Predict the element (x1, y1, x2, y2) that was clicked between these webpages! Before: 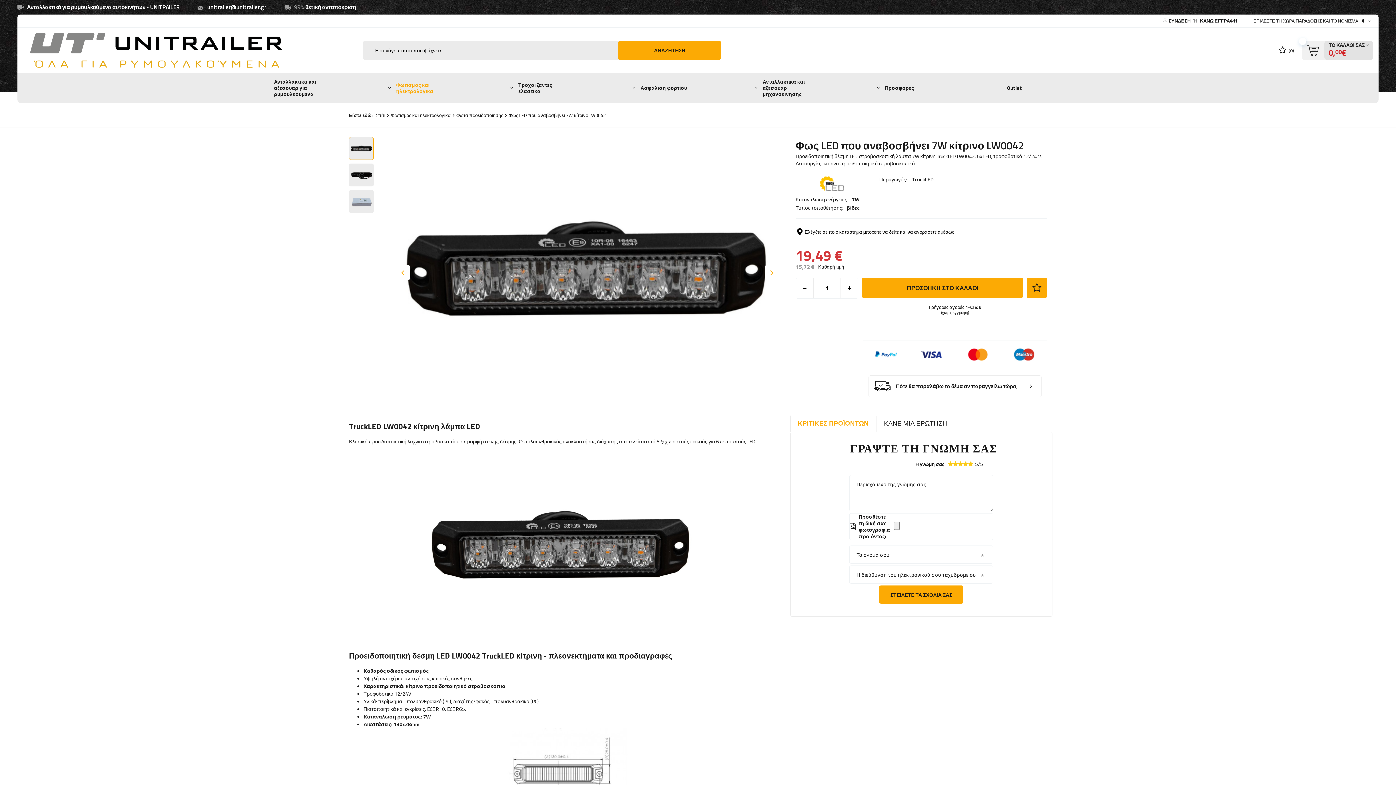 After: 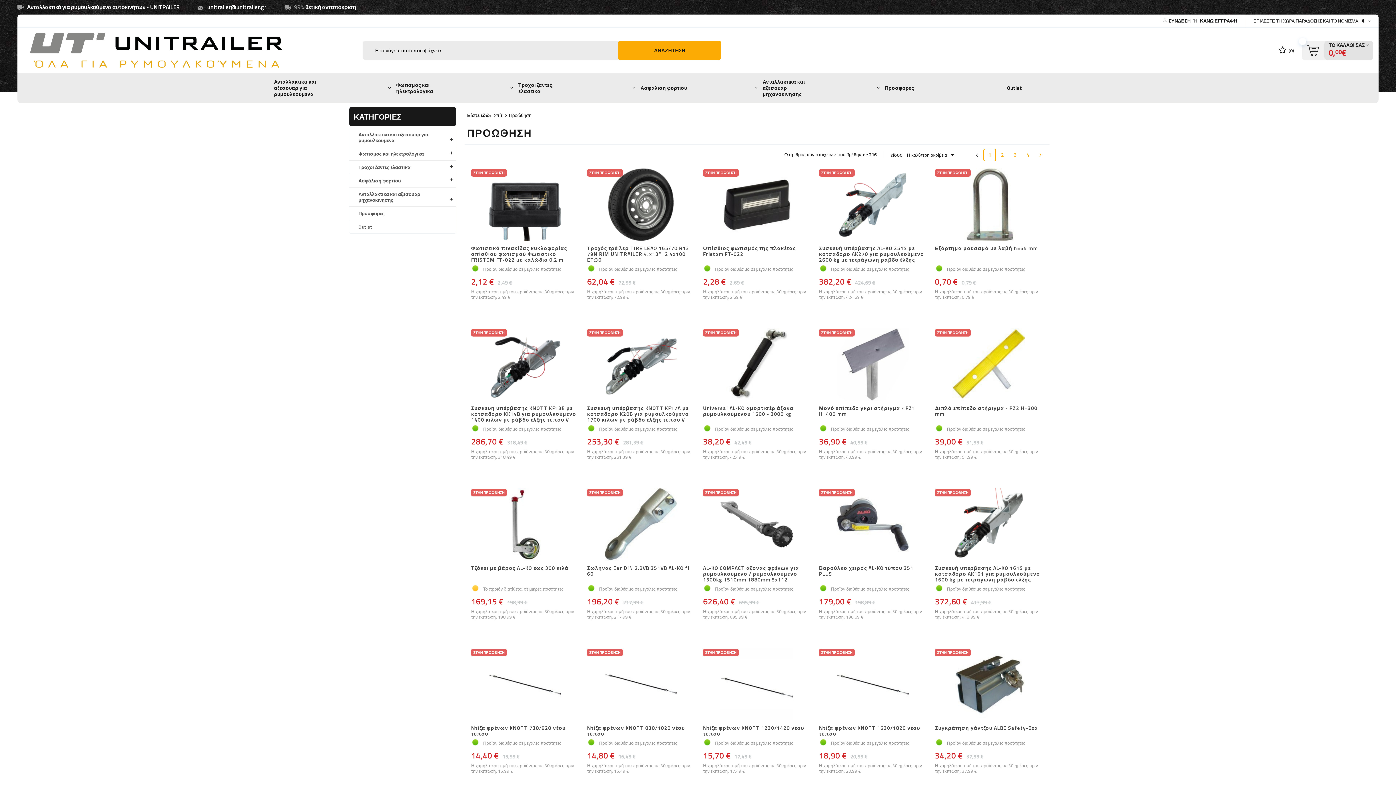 Action: bbox: (881, 79, 928, 96) label: Προσφορες